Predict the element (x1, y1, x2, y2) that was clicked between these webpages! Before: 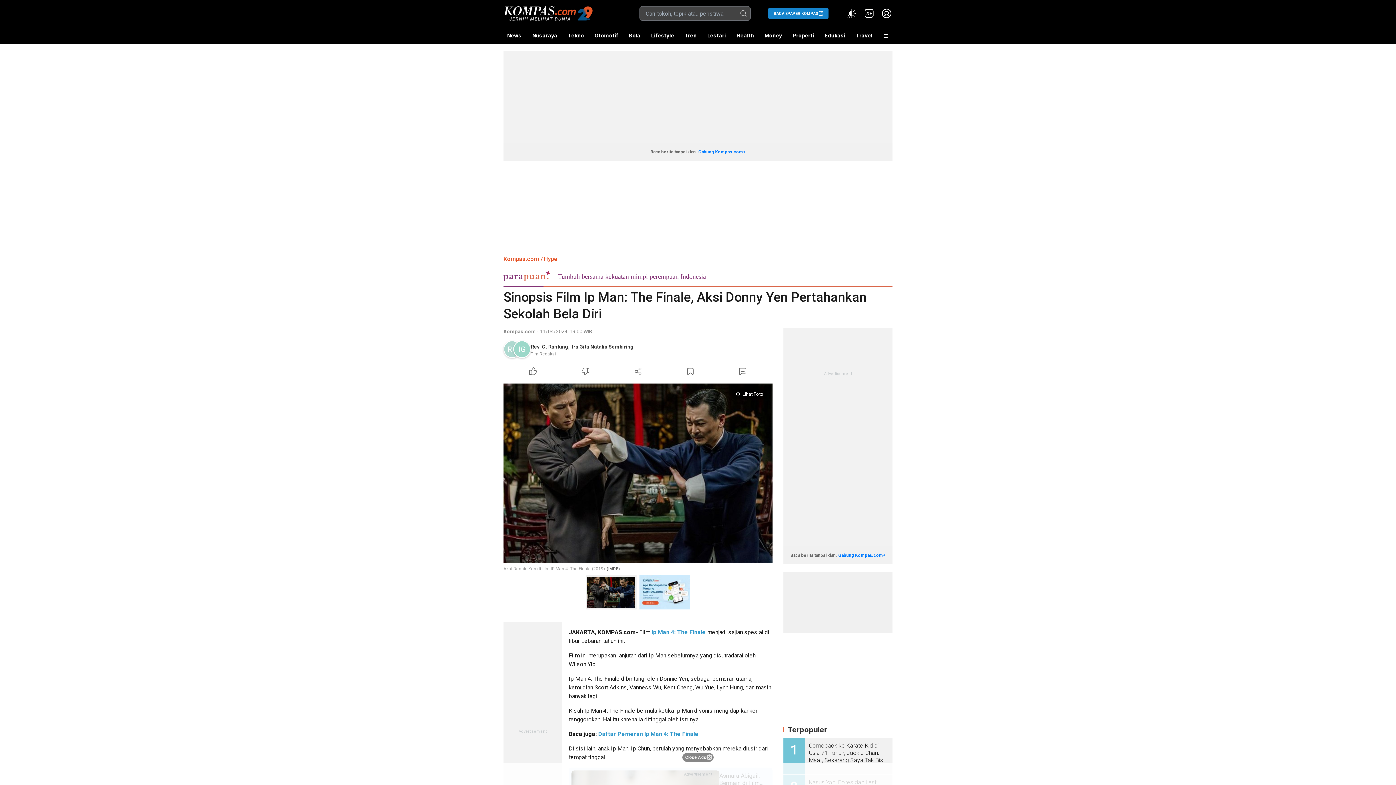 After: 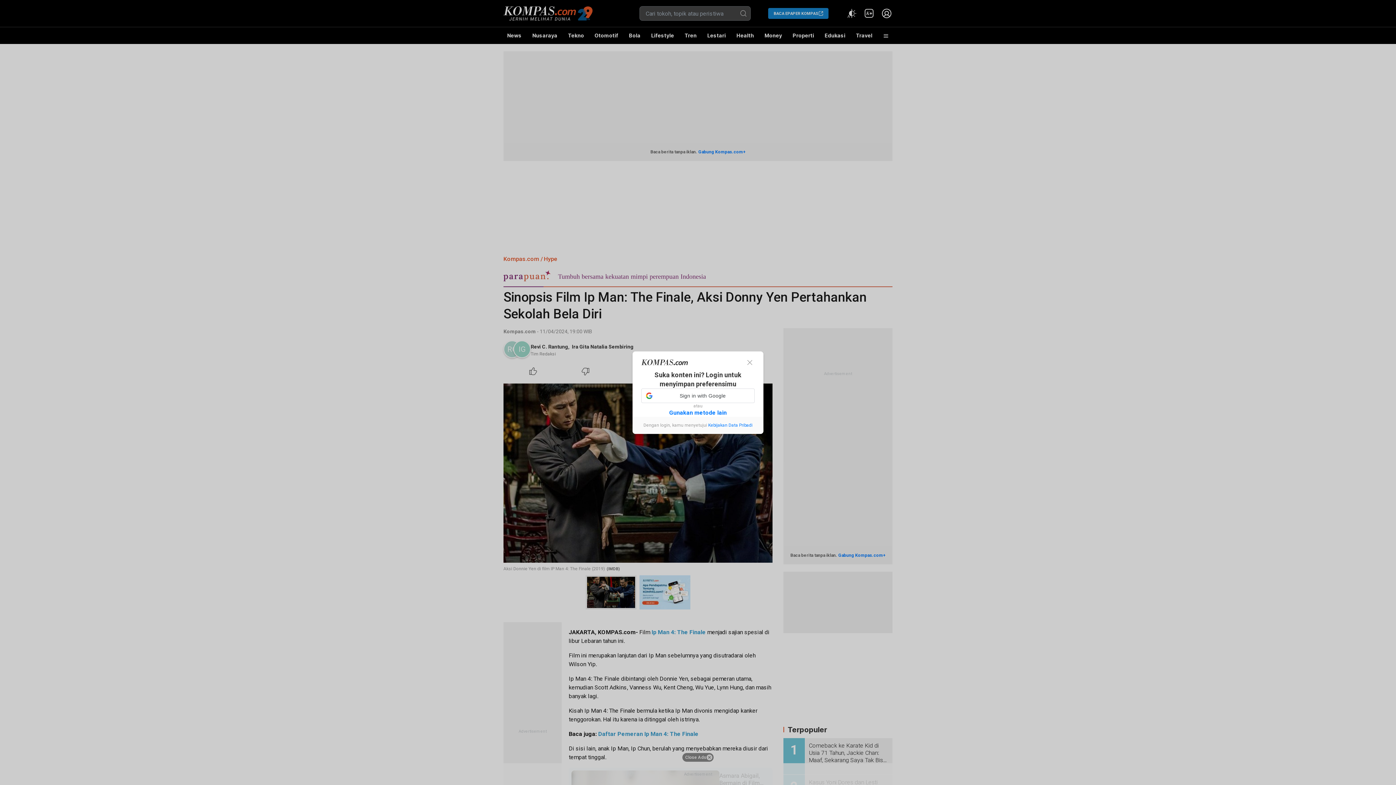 Action: label: Like Article bbox: (507, 365, 559, 377)